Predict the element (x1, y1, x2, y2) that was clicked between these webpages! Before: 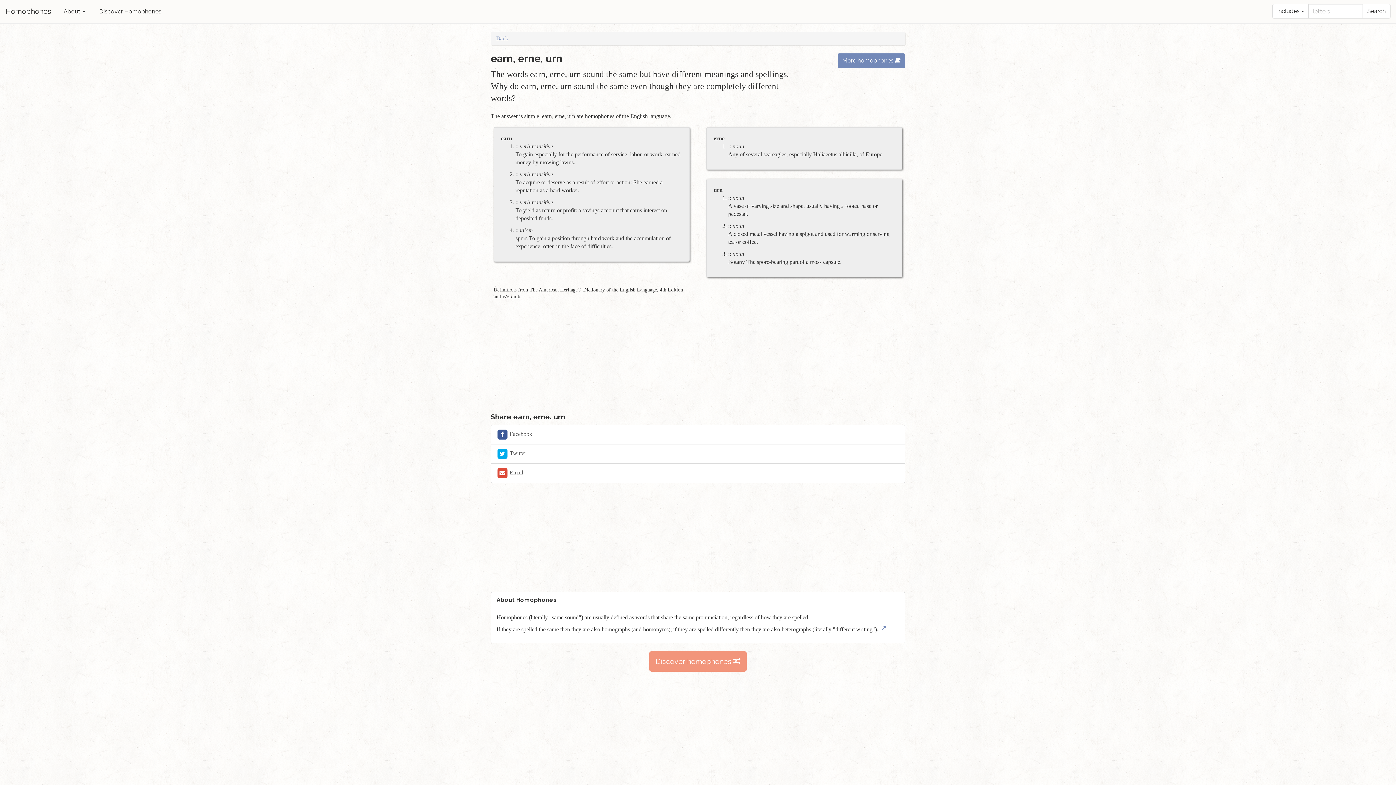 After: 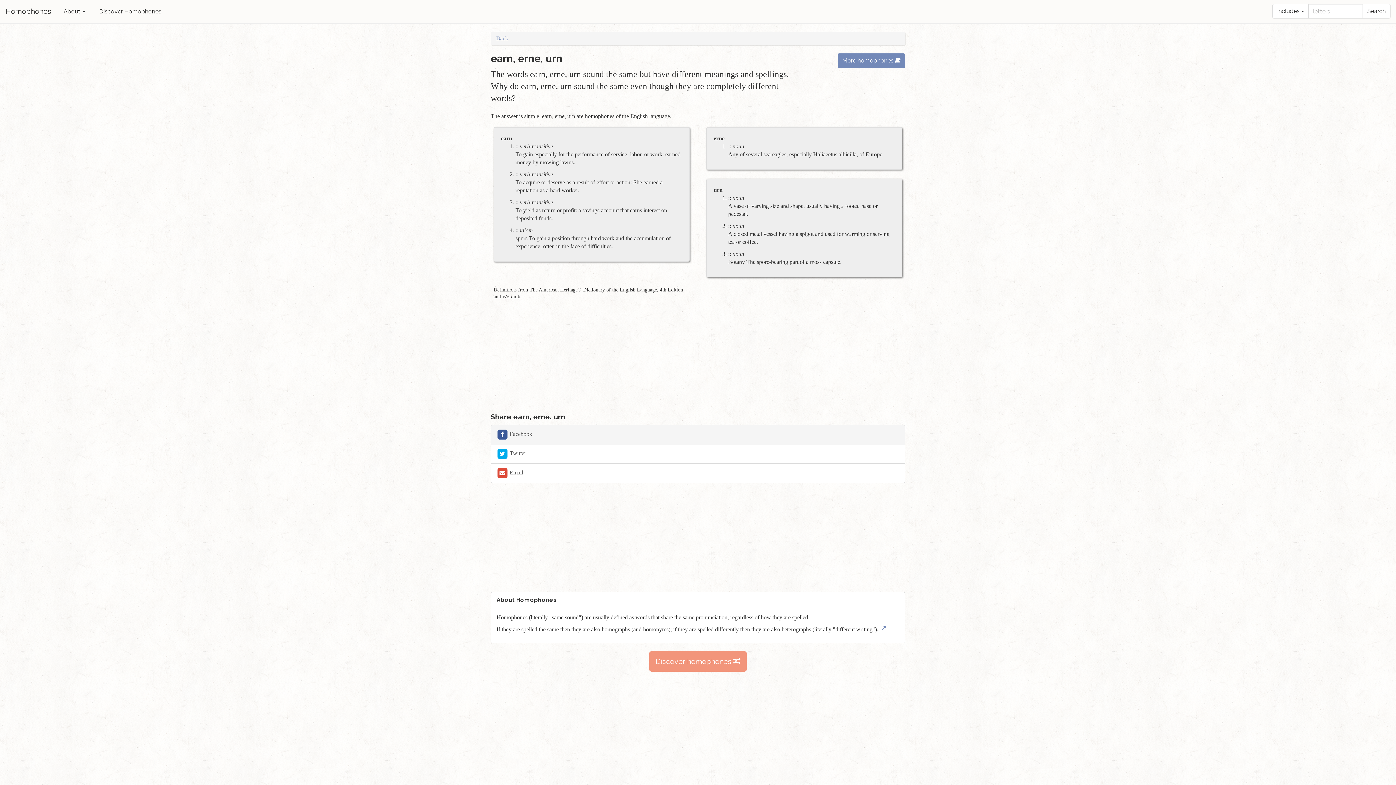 Action: bbox: (490, 425, 905, 444) label:  Facebook